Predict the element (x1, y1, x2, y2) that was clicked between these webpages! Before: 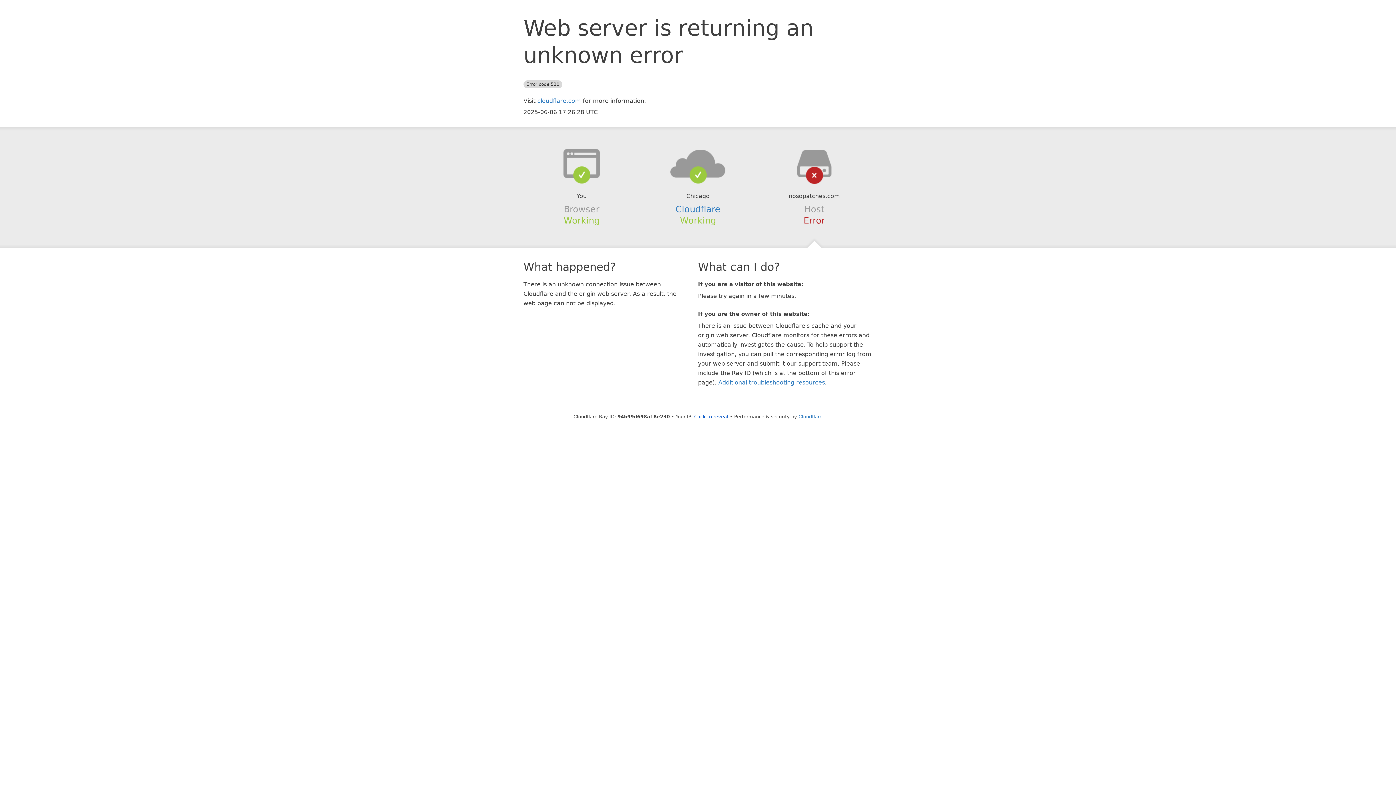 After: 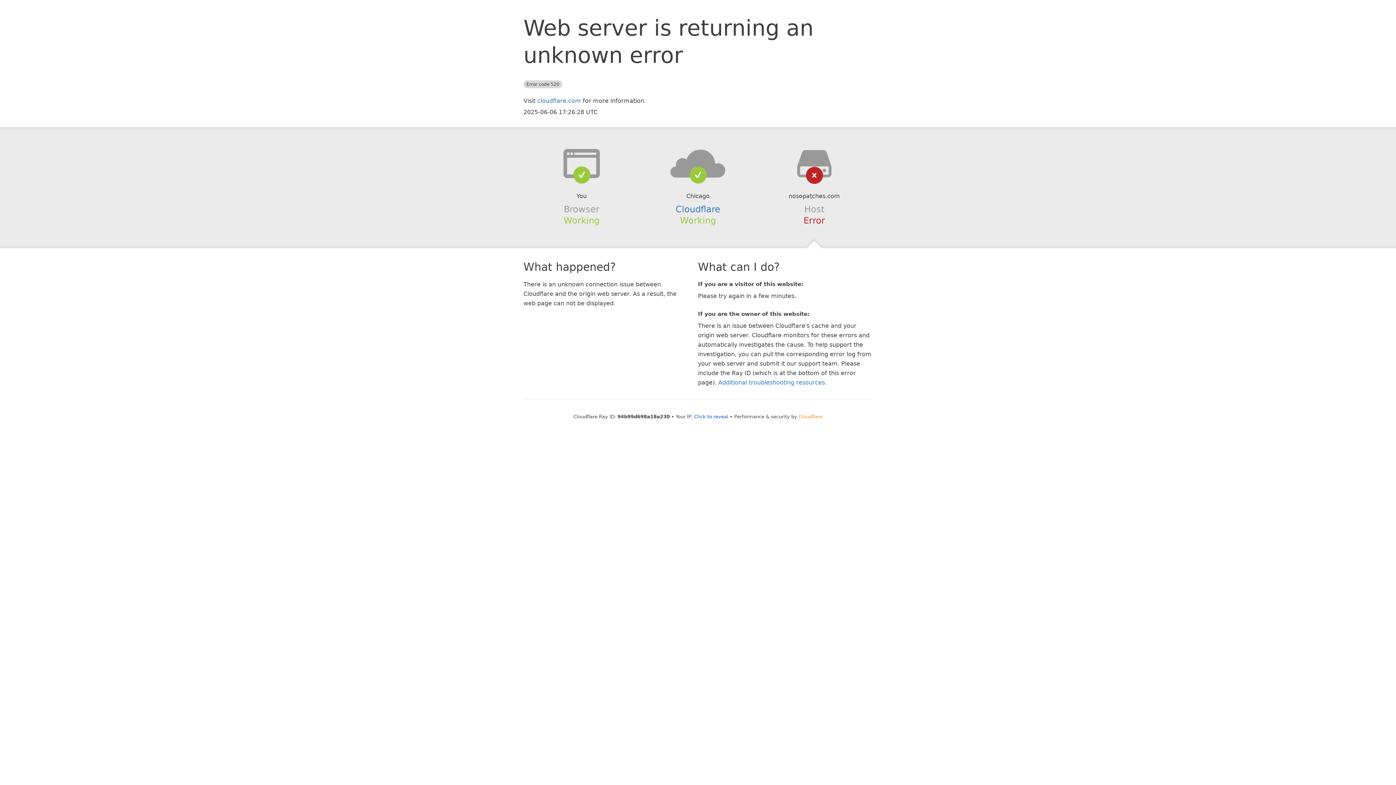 Action: label: Cloudflare bbox: (798, 414, 822, 419)